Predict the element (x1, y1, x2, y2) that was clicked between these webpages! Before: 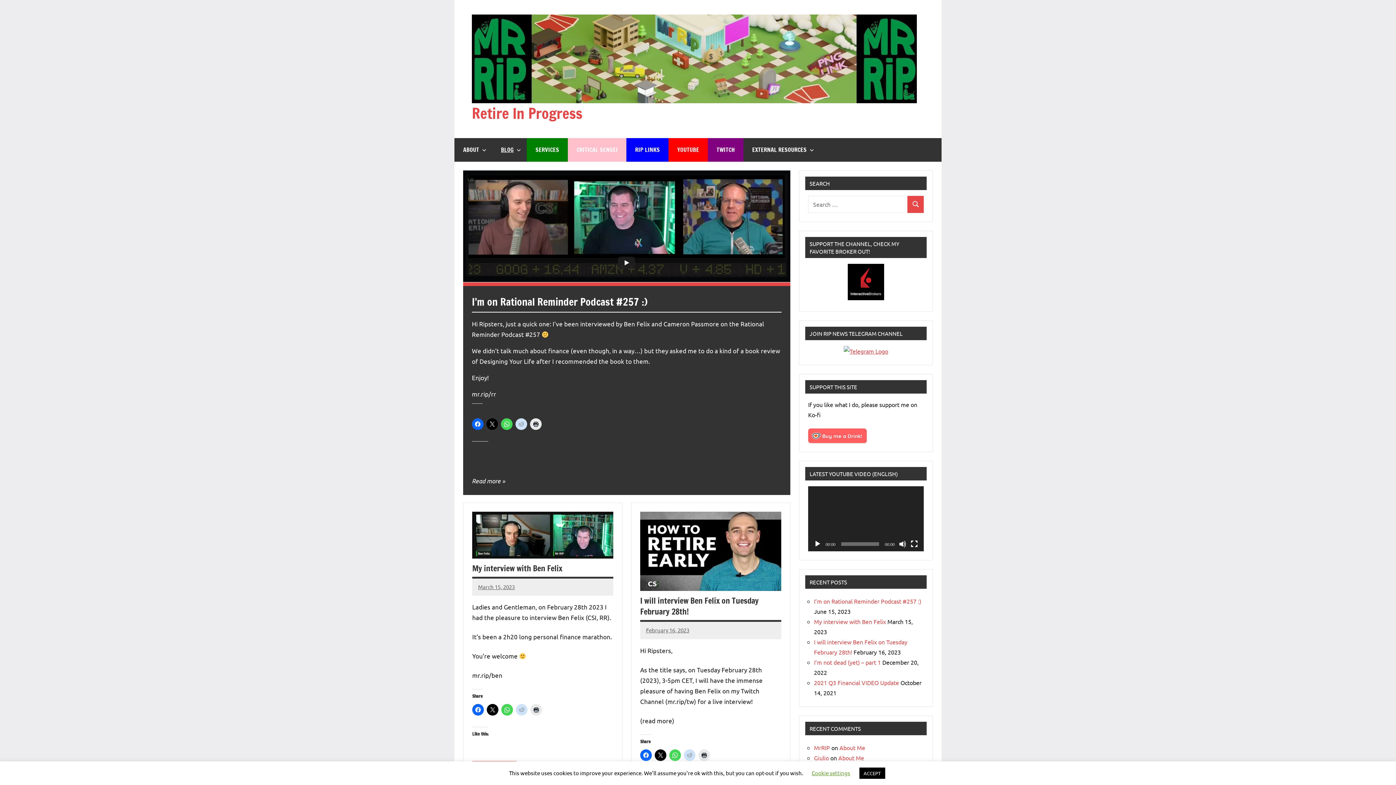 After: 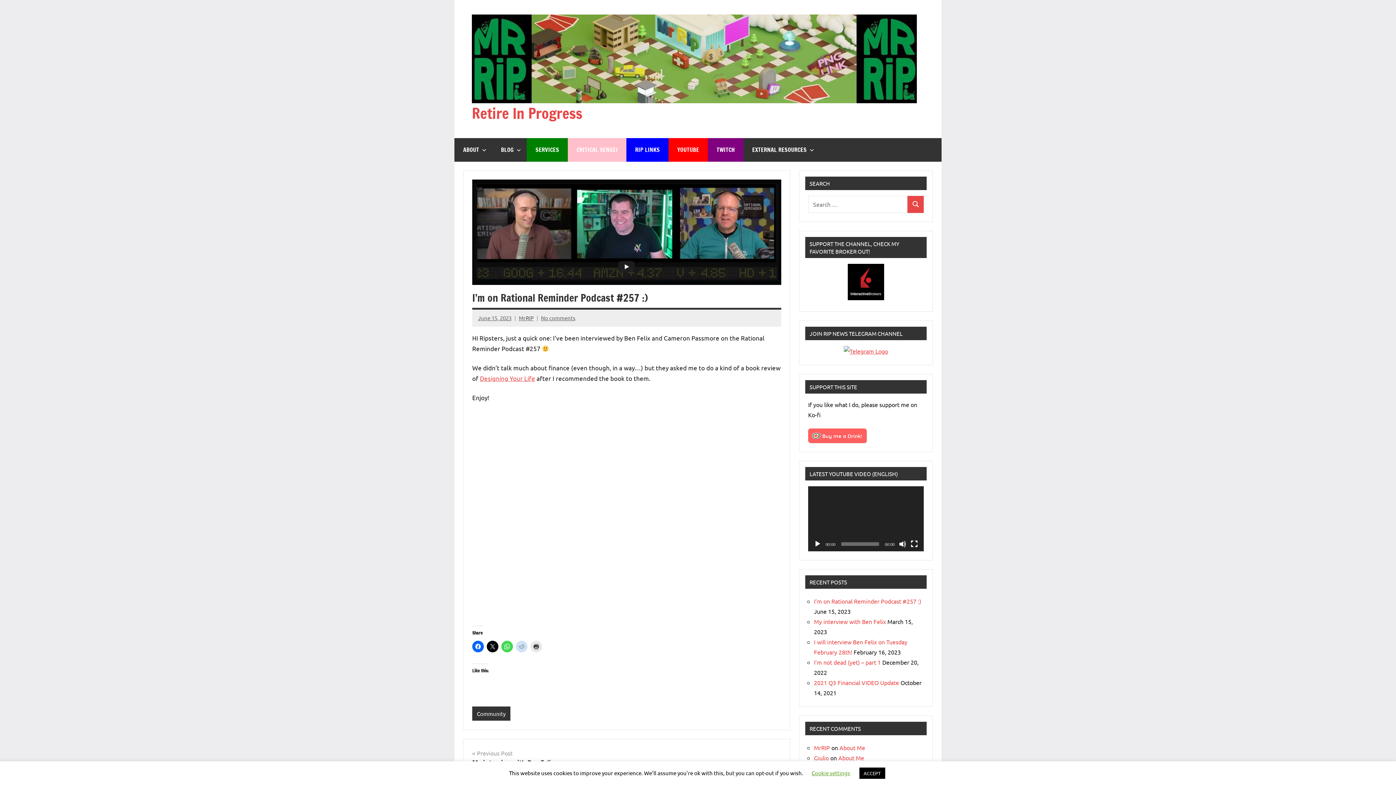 Action: label: I’m on Rational Reminder Podcast #257 :) bbox: (472, 294, 647, 309)